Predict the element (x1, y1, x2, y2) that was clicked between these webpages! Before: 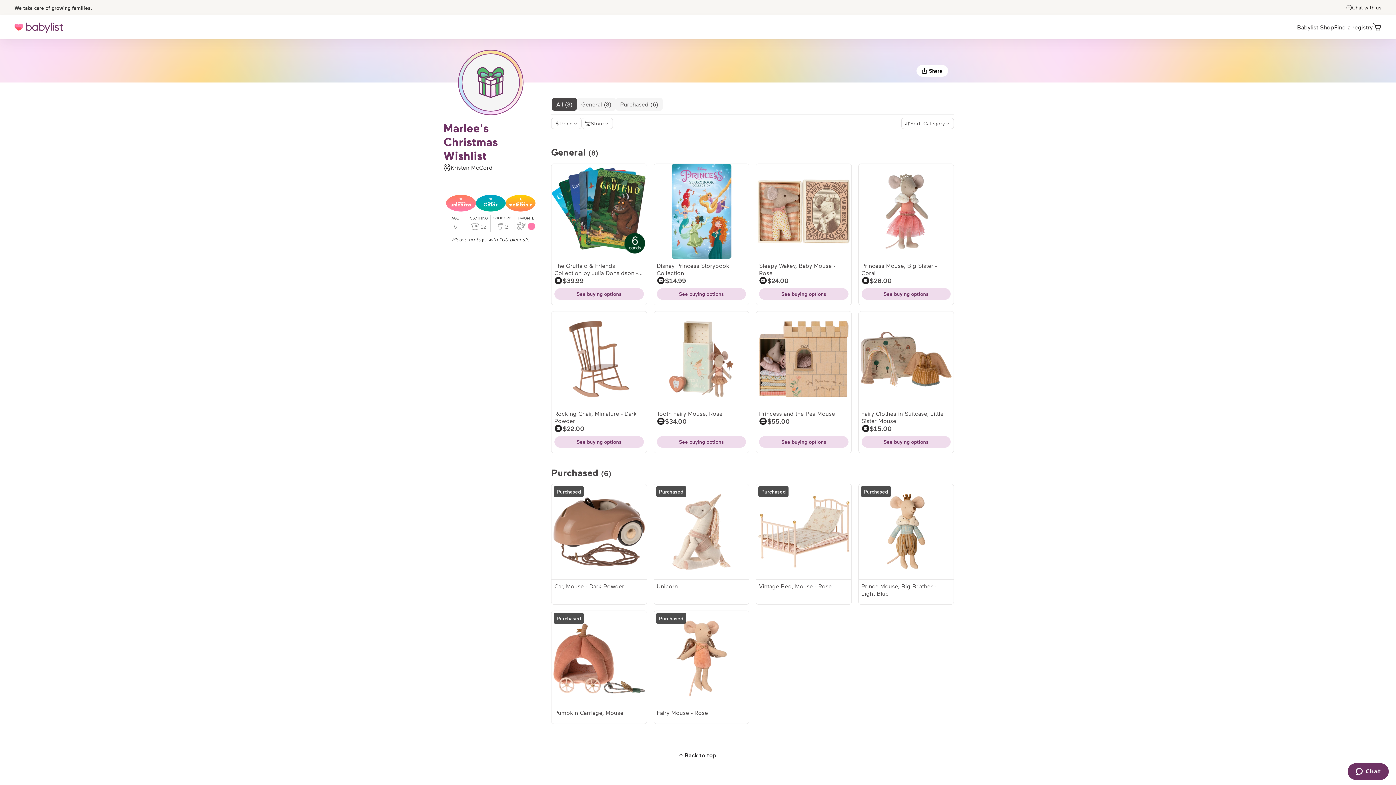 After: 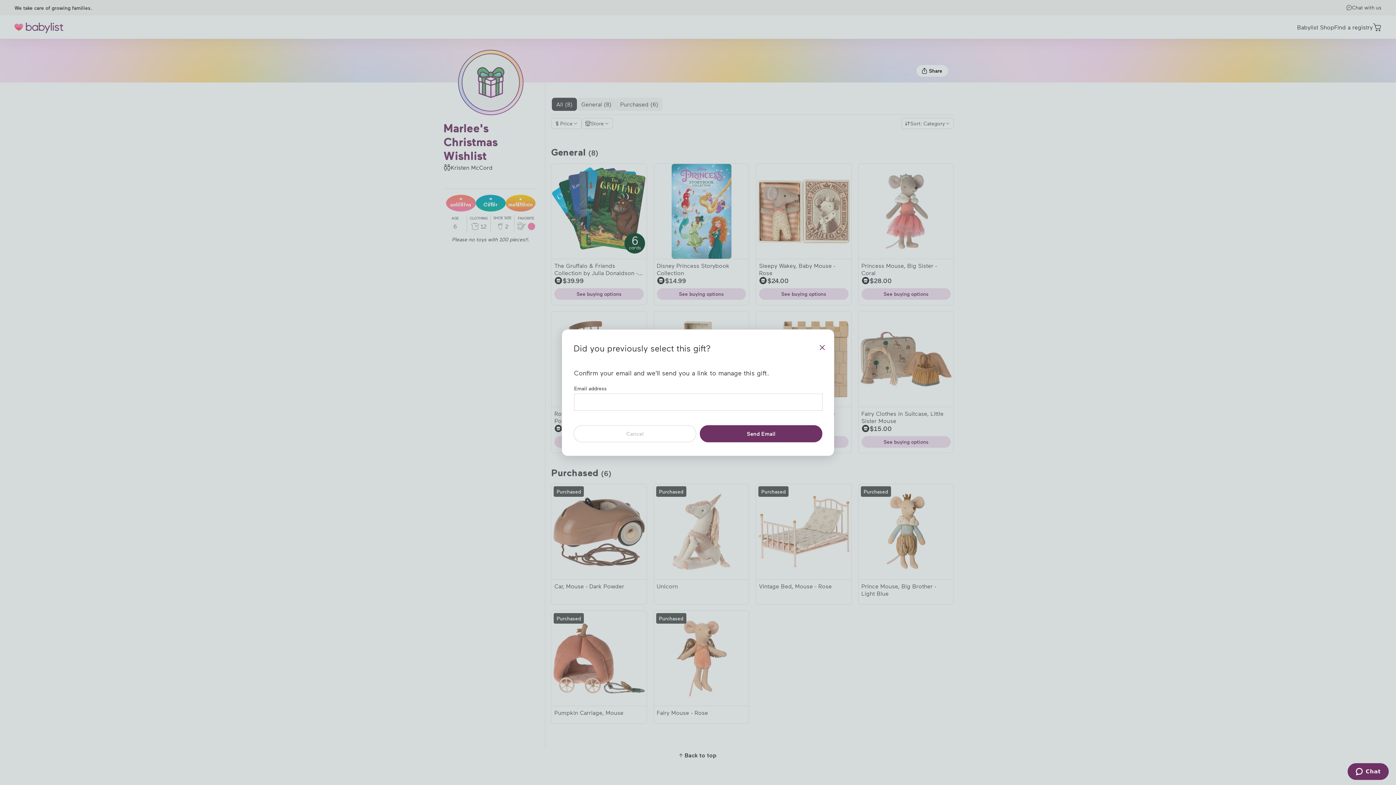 Action: label: View buying options for Vintage Bed, Mouse - Rose bbox: (756, 484, 851, 579)